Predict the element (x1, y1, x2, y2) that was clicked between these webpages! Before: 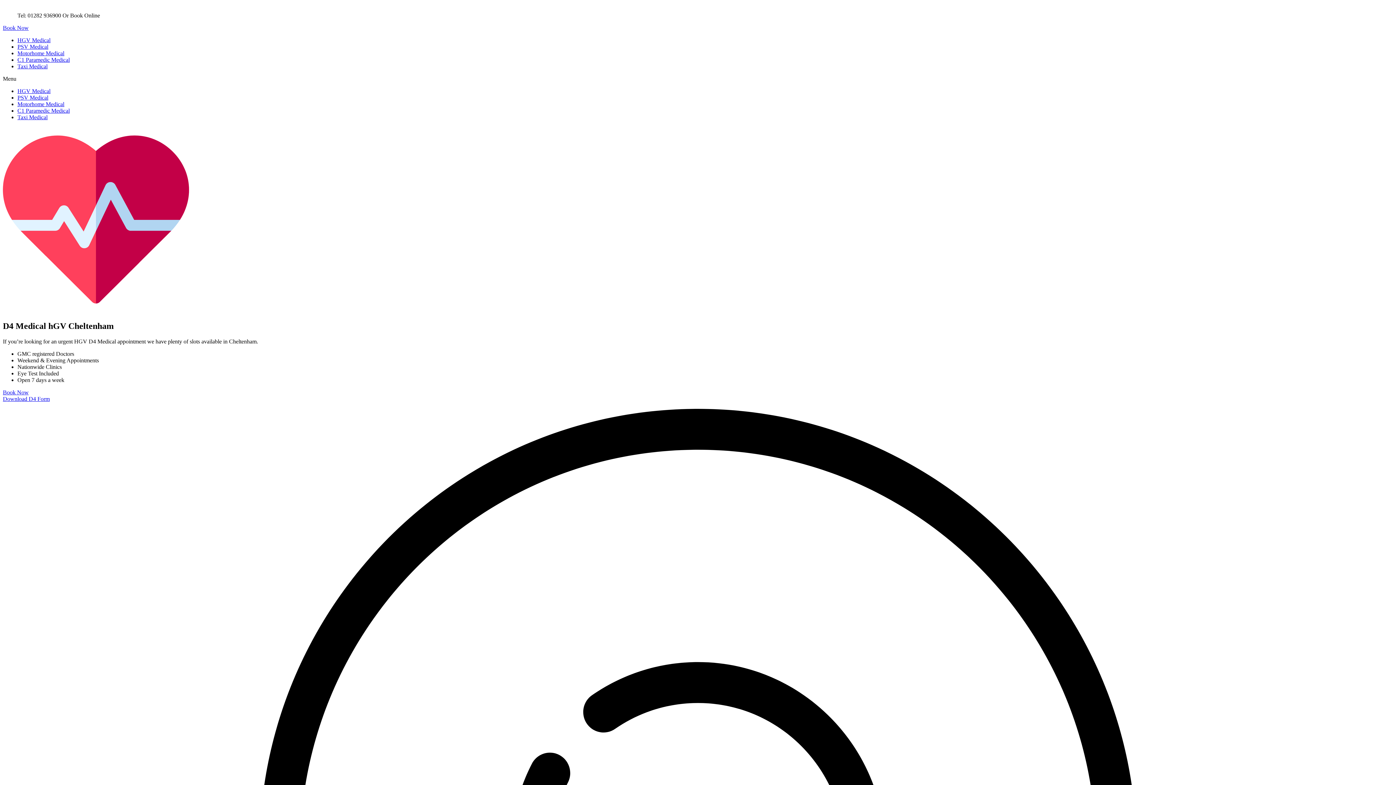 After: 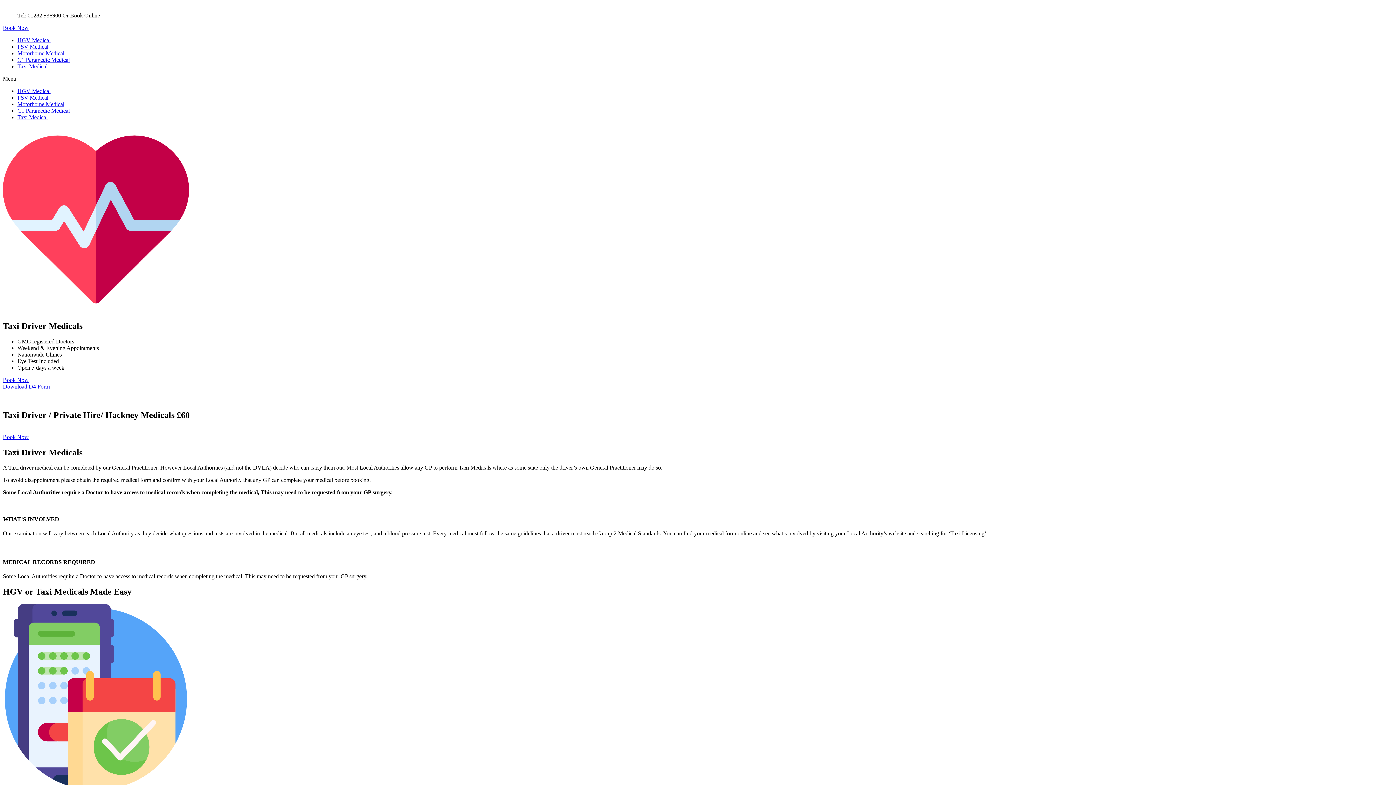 Action: label: Taxi Medical bbox: (17, 114, 47, 120)